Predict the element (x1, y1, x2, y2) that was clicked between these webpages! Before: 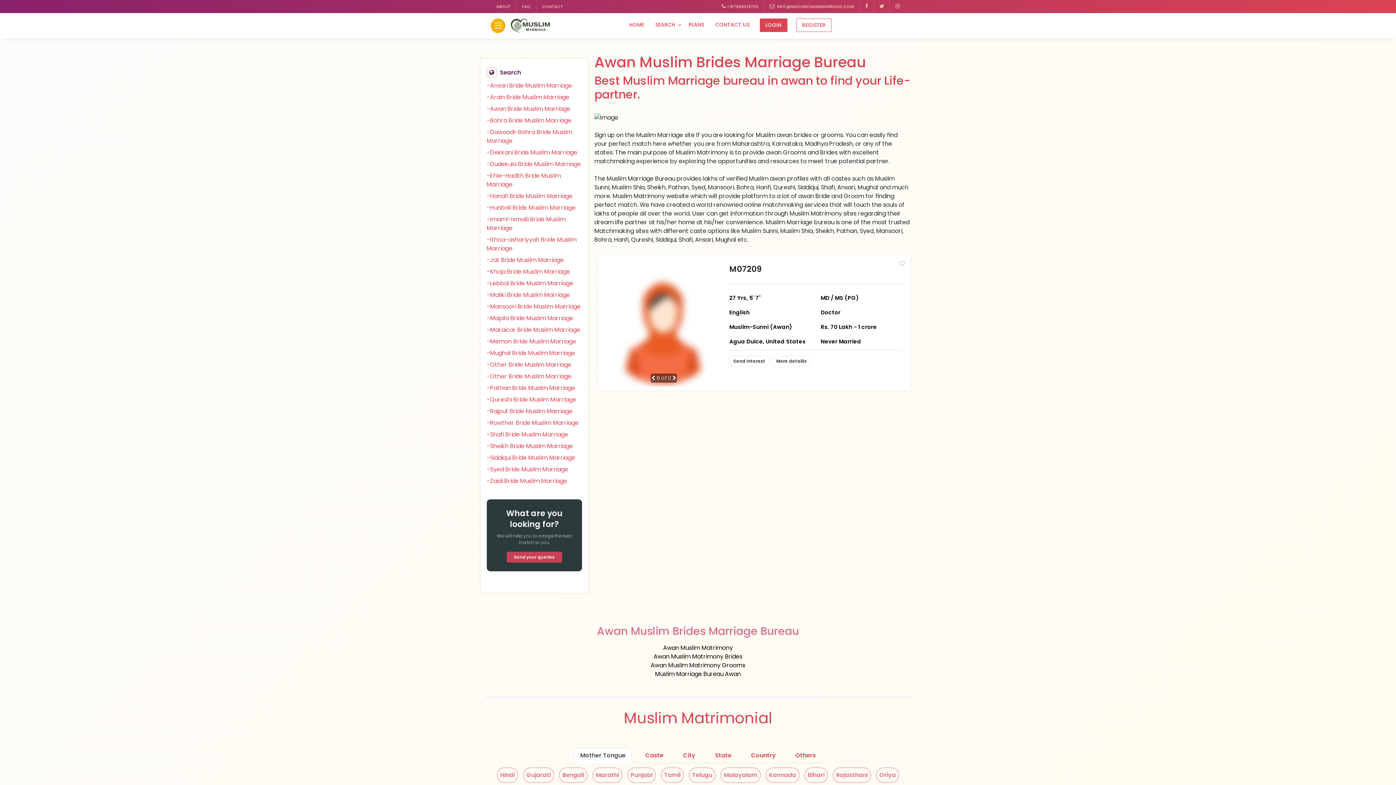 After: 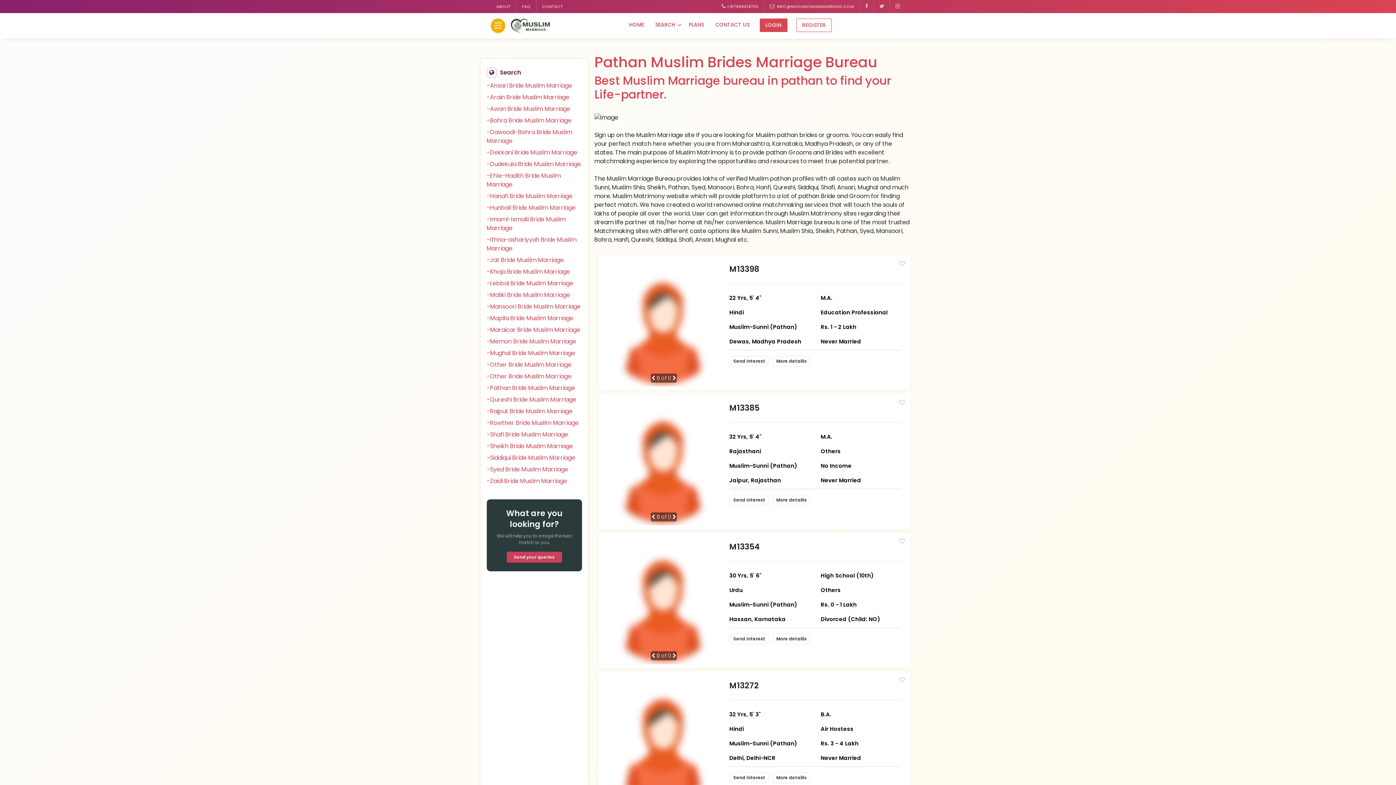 Action: bbox: (486, 384, 575, 392) label: -Pathan Bride Muslim Marriage